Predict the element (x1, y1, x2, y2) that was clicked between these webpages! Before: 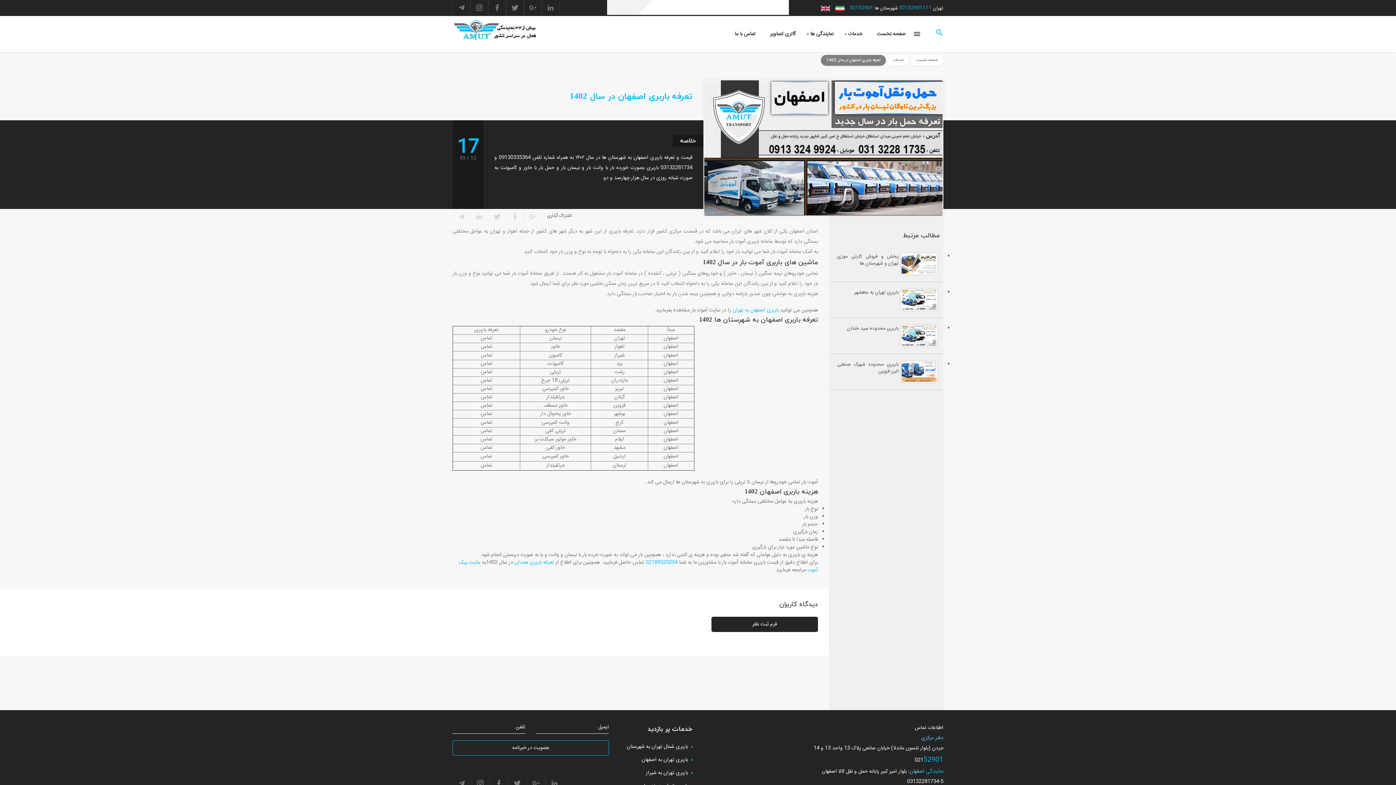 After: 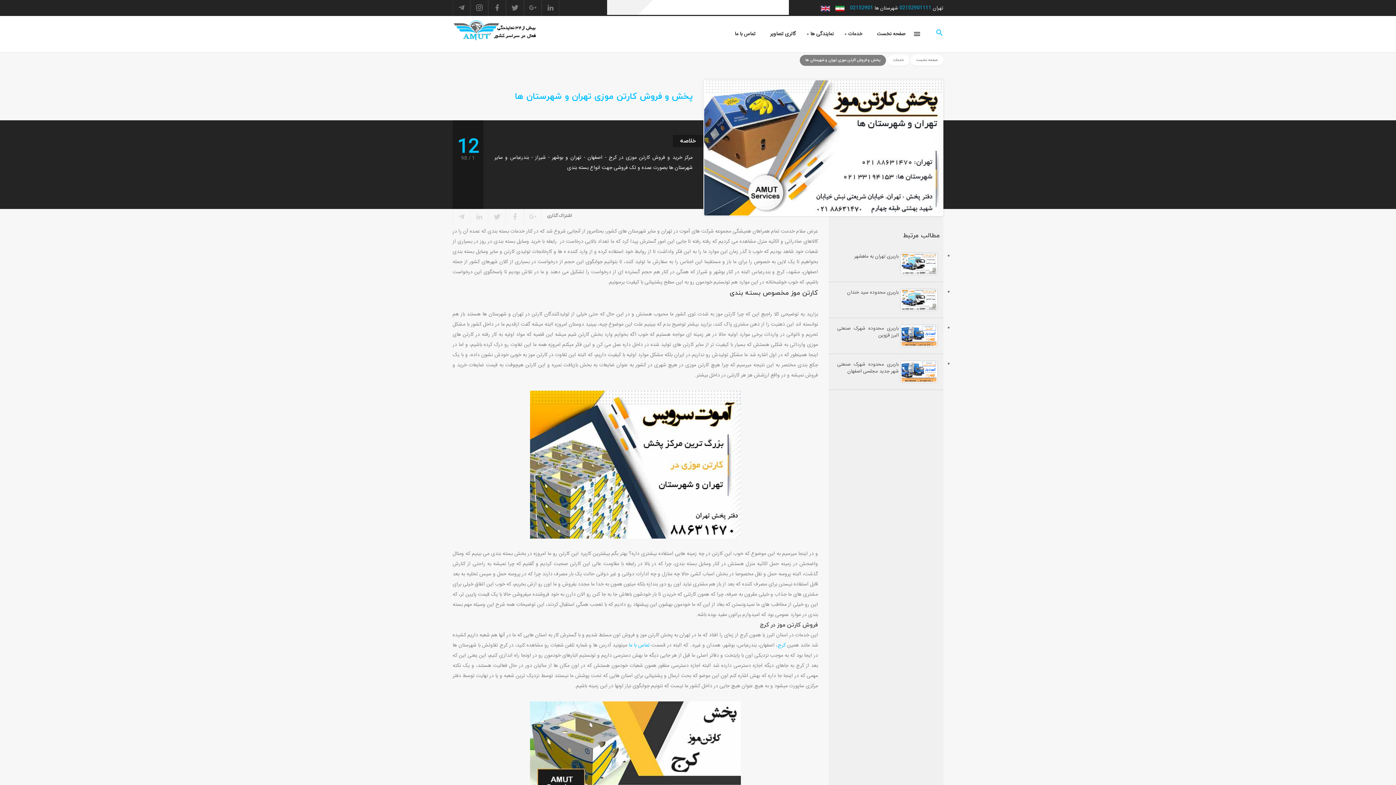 Action: label: پخش و فروش کارتن موزی تهران و شهرستان ها bbox: (837, 253, 937, 267)